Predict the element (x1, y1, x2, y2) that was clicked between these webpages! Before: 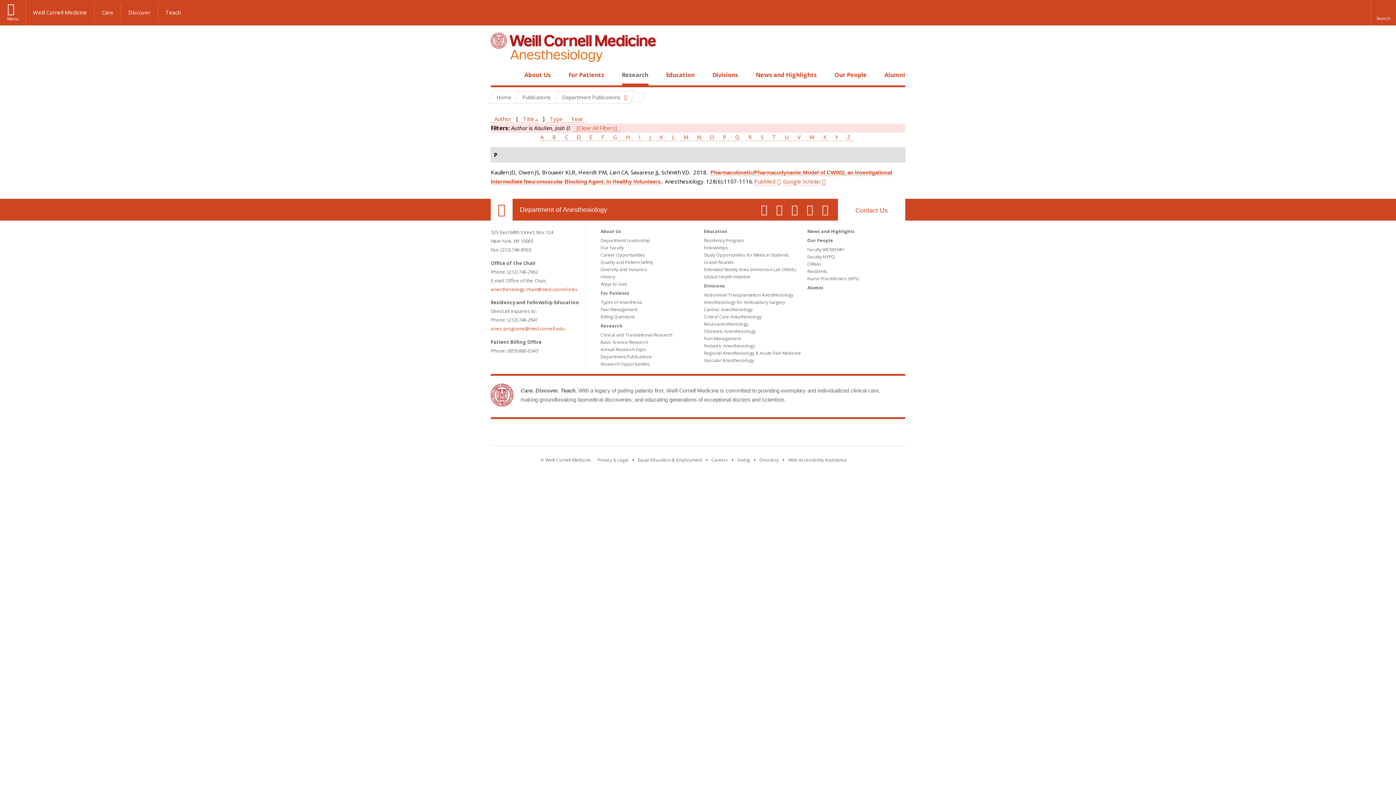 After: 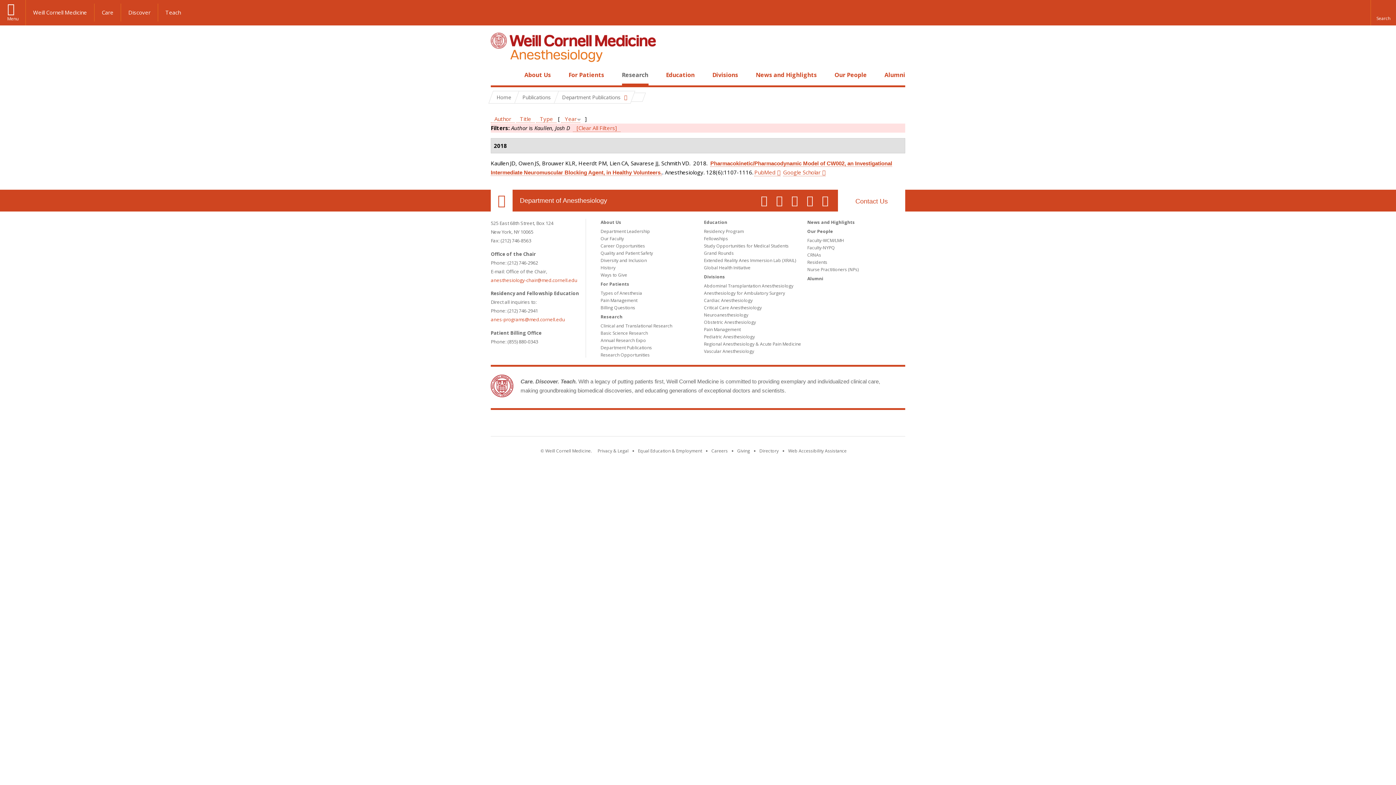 Action: label: Year bbox: (568, 115, 586, 122)